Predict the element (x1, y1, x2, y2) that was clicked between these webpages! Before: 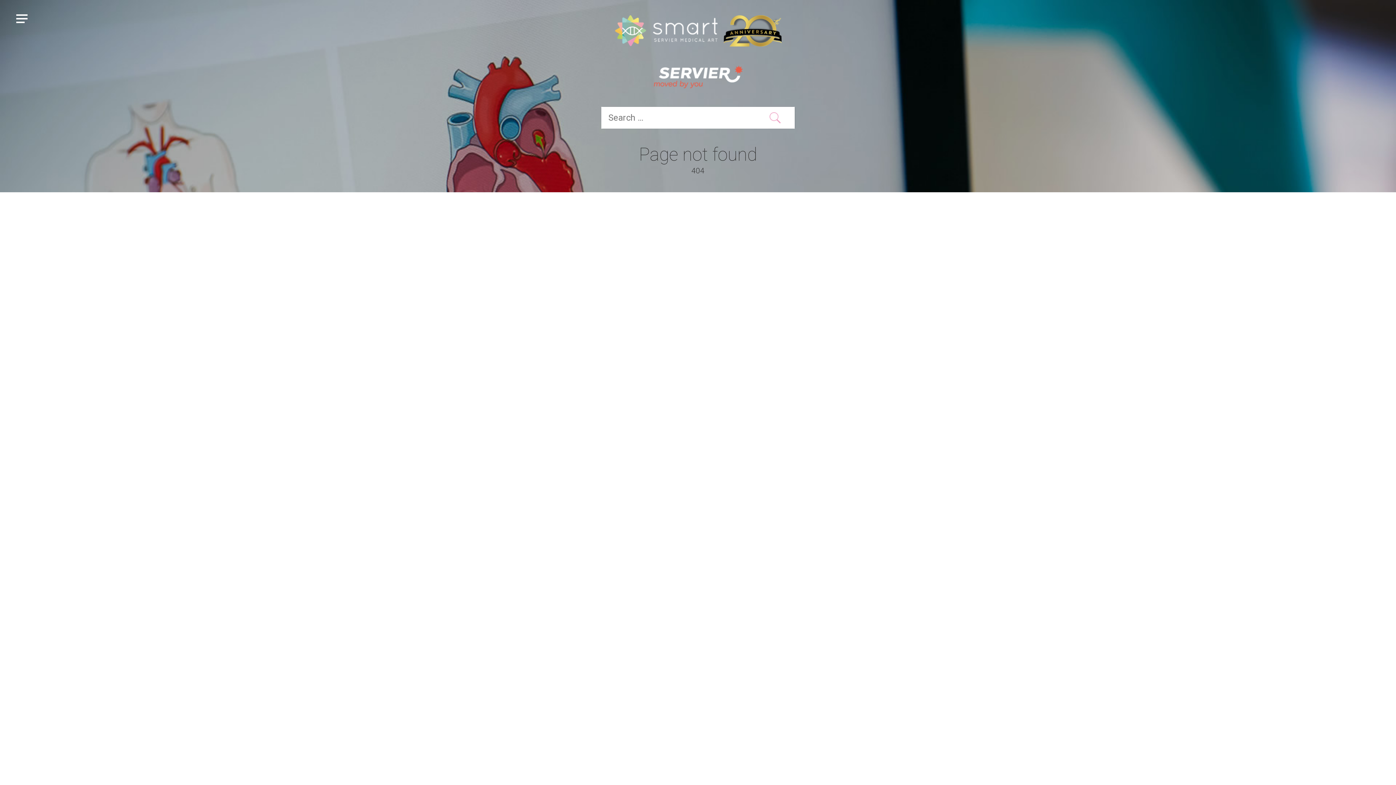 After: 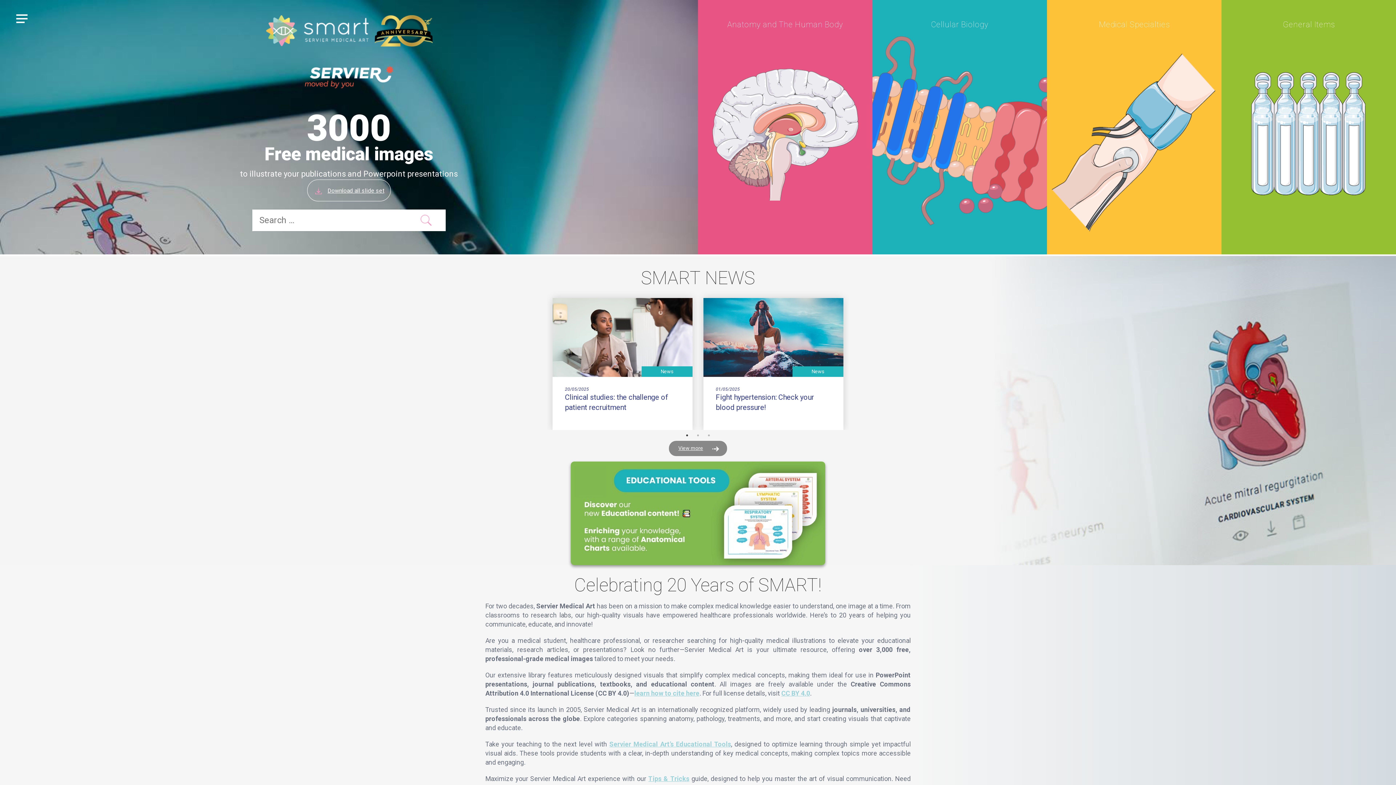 Action: bbox: (614, 14, 781, 46)